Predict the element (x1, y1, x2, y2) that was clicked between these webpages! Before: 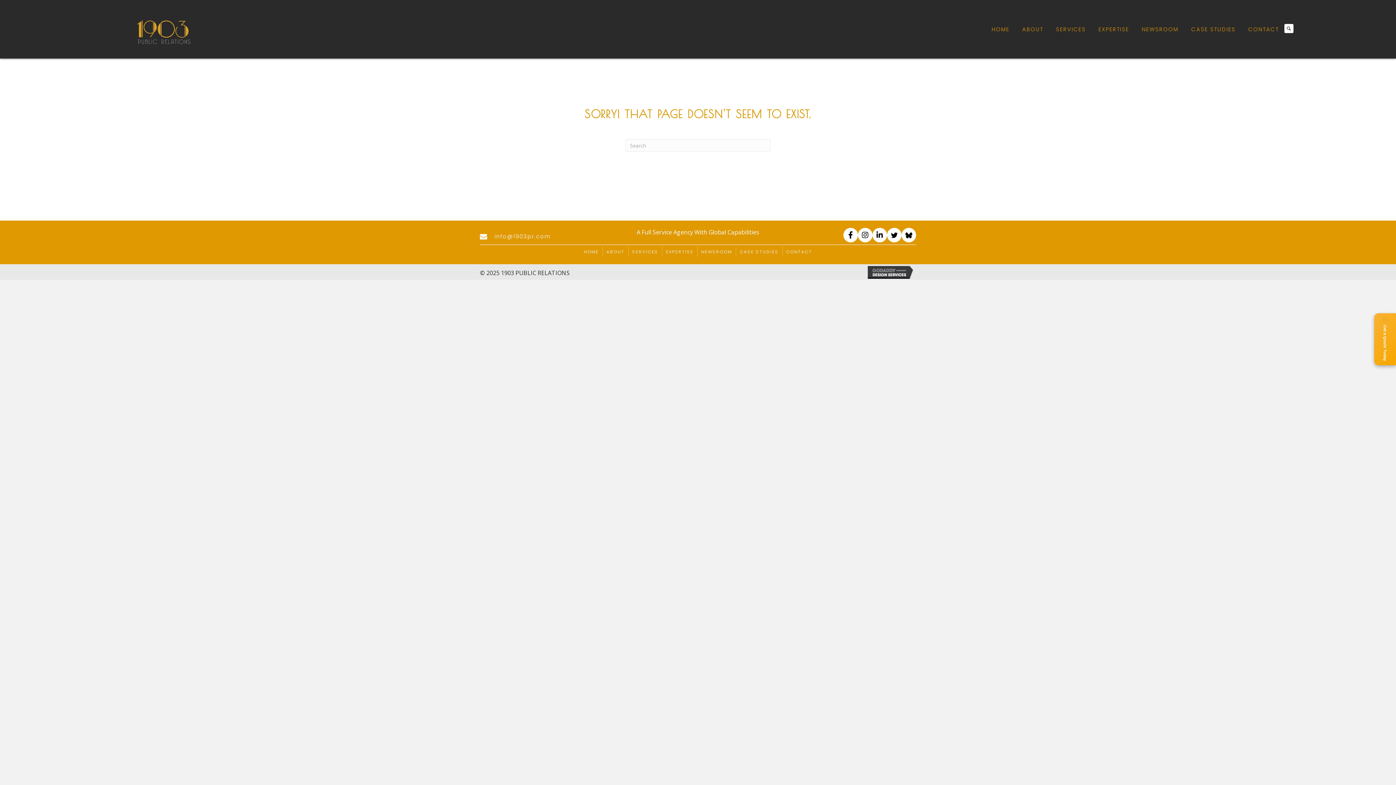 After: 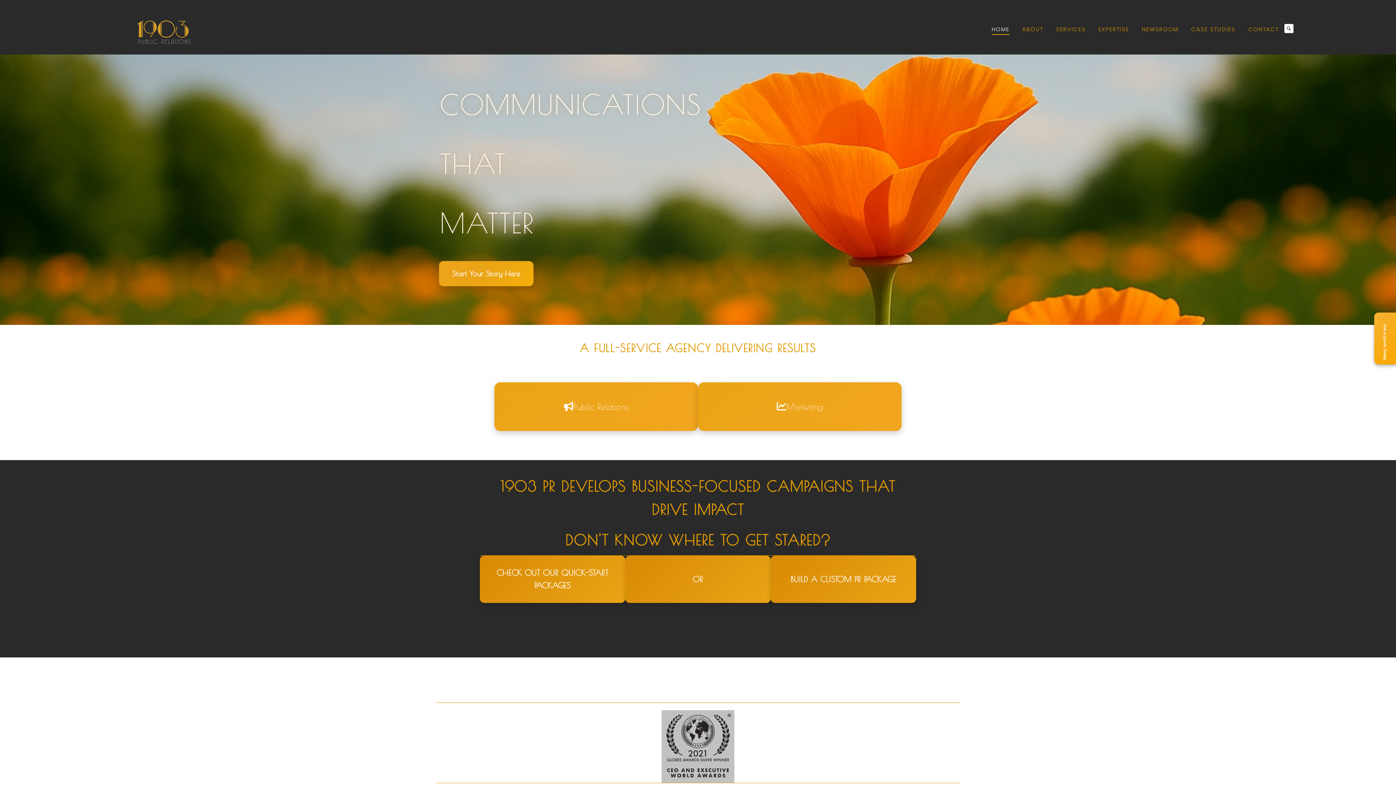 Action: bbox: (136, 27, 191, 35)